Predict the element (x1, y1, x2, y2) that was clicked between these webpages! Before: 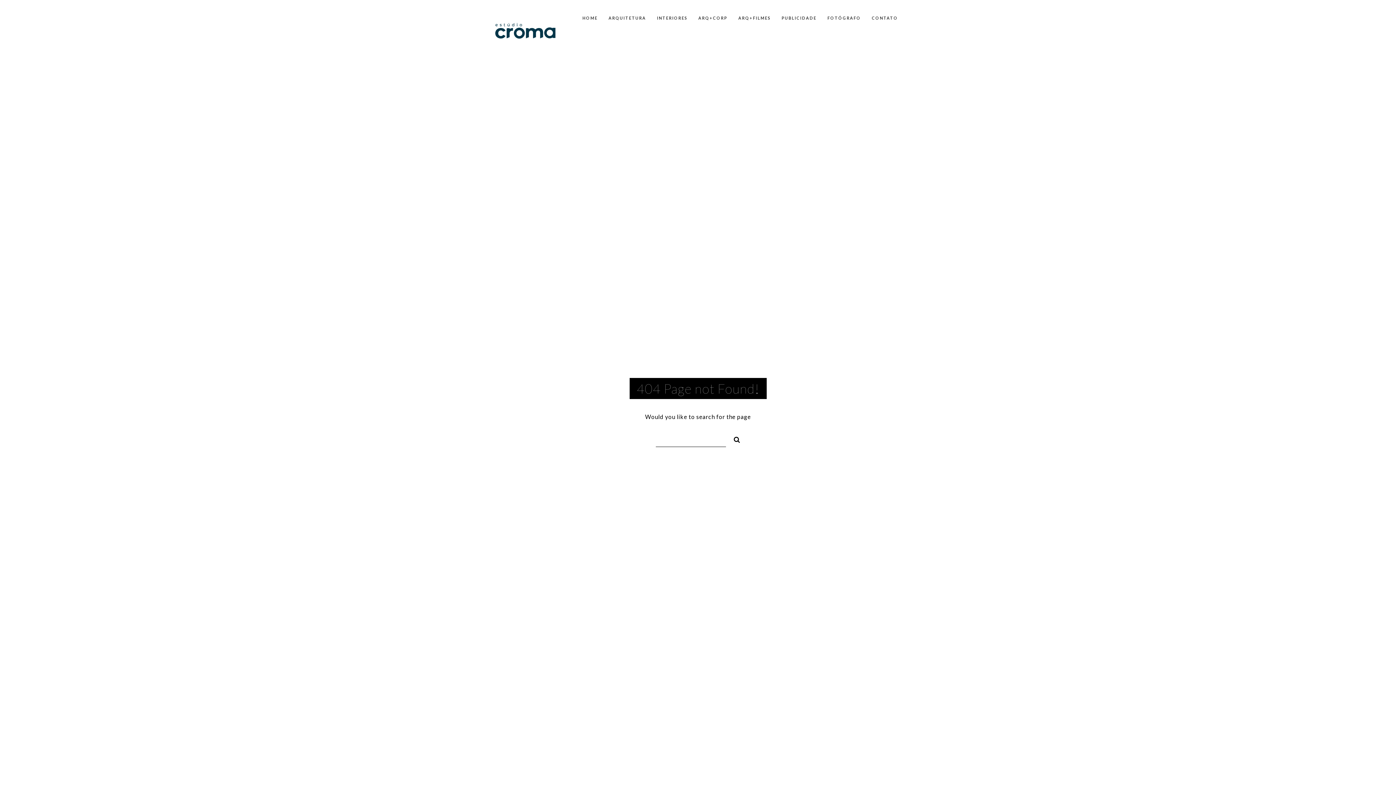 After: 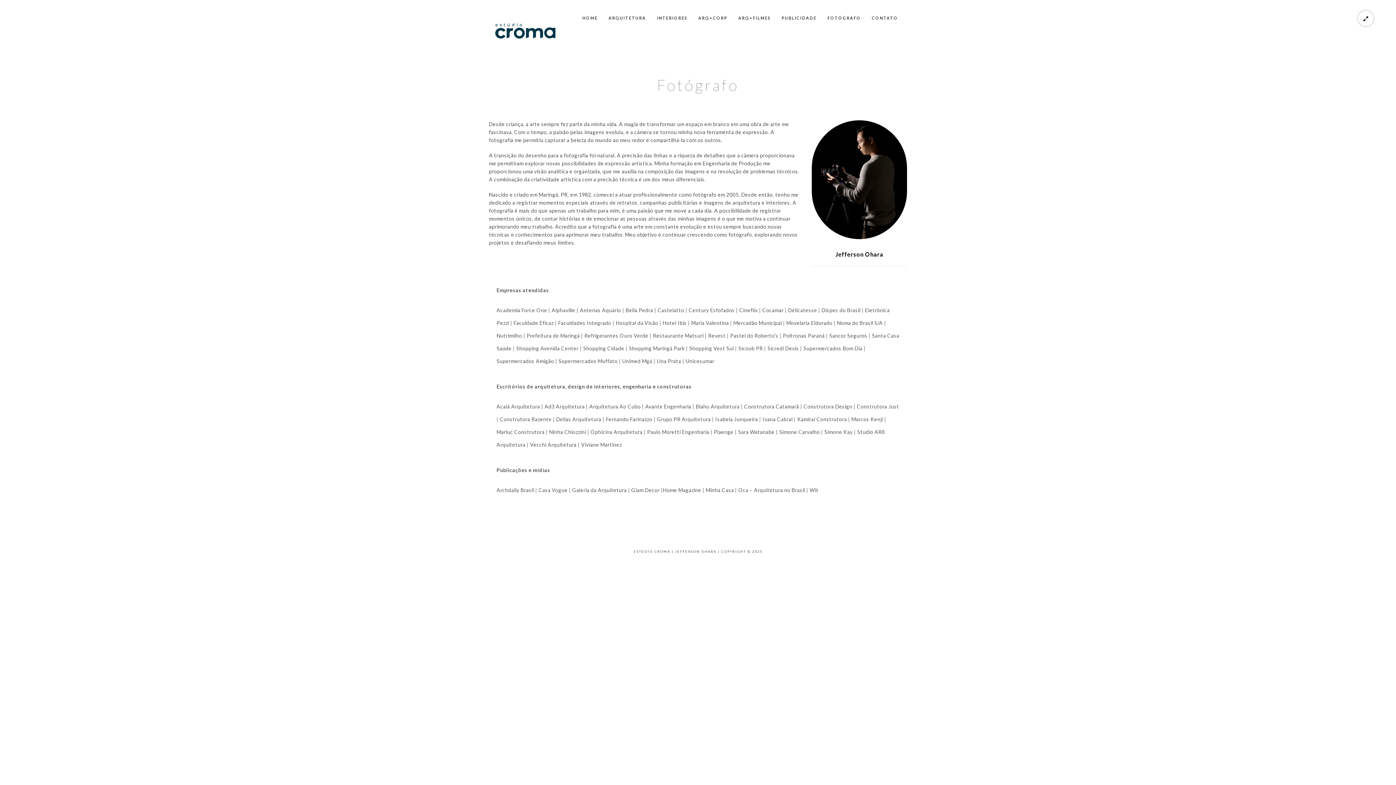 Action: label: FOTÓGRAFO bbox: (827, 0, 861, 36)